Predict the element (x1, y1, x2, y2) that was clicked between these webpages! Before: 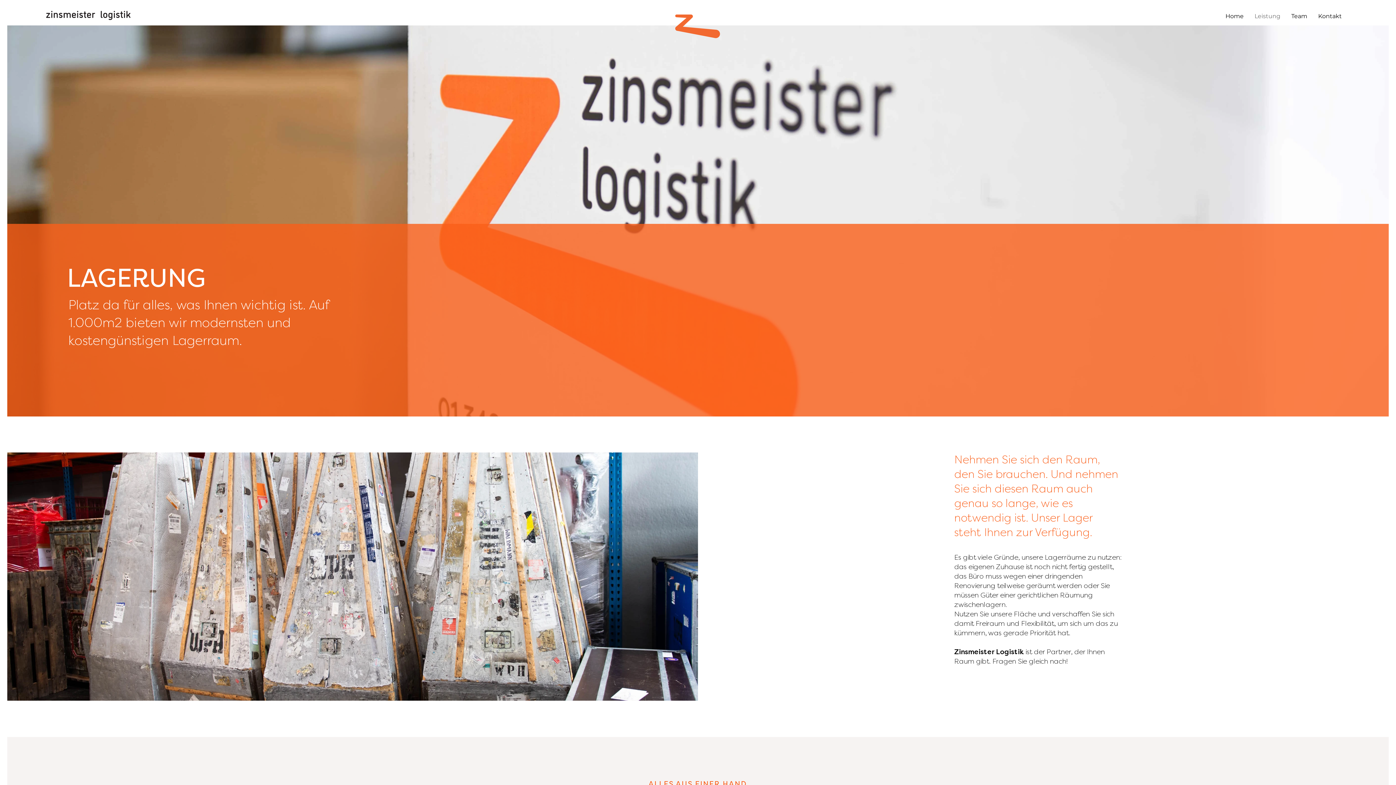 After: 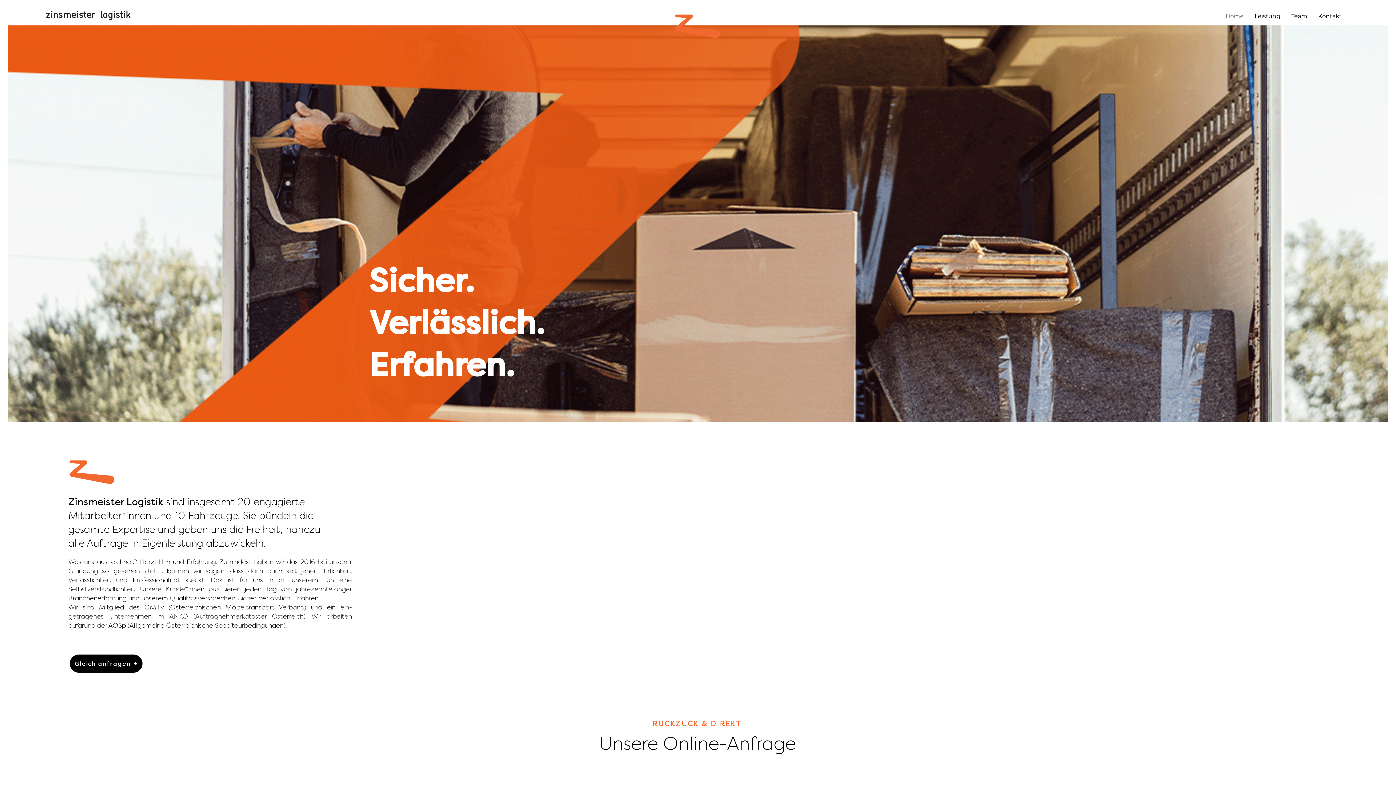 Action: bbox: (44, 10, 132, 20)